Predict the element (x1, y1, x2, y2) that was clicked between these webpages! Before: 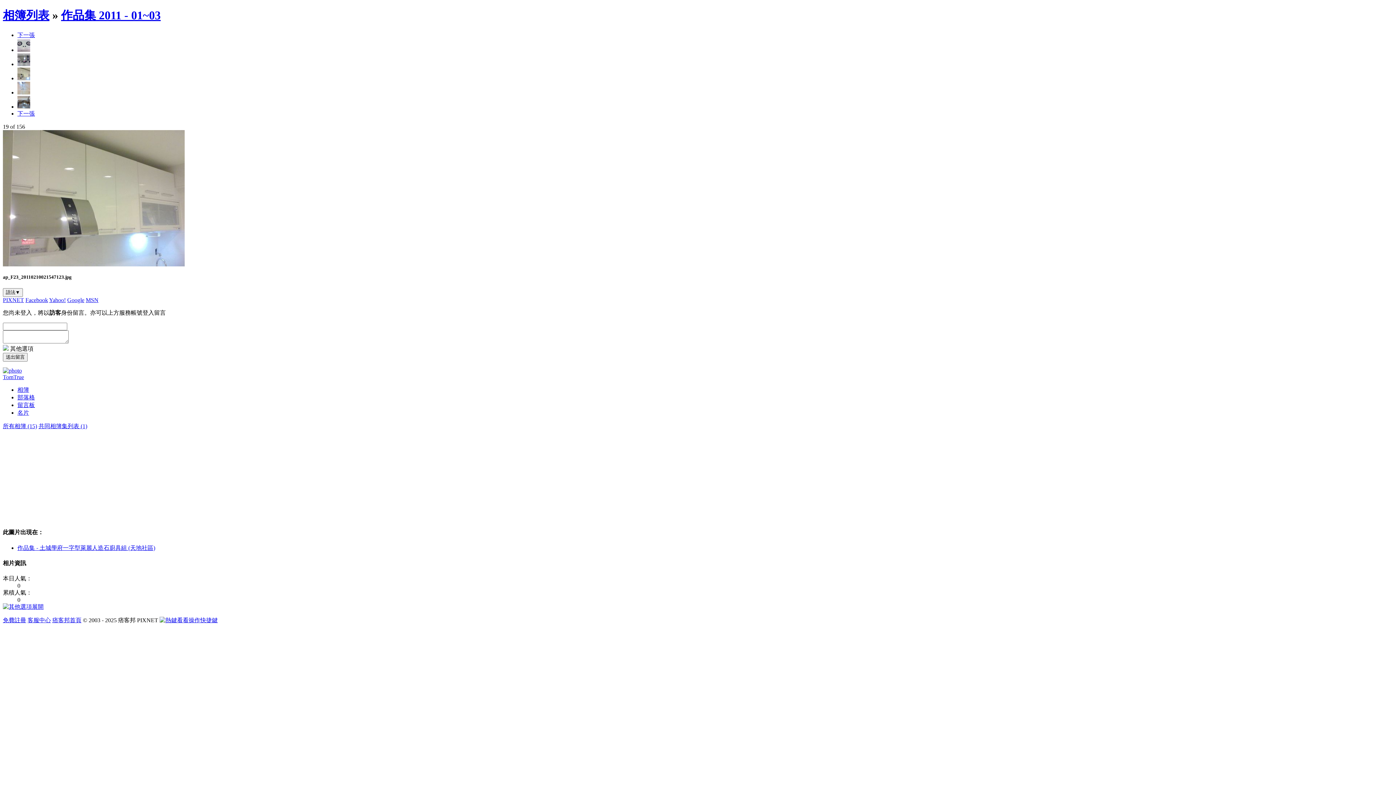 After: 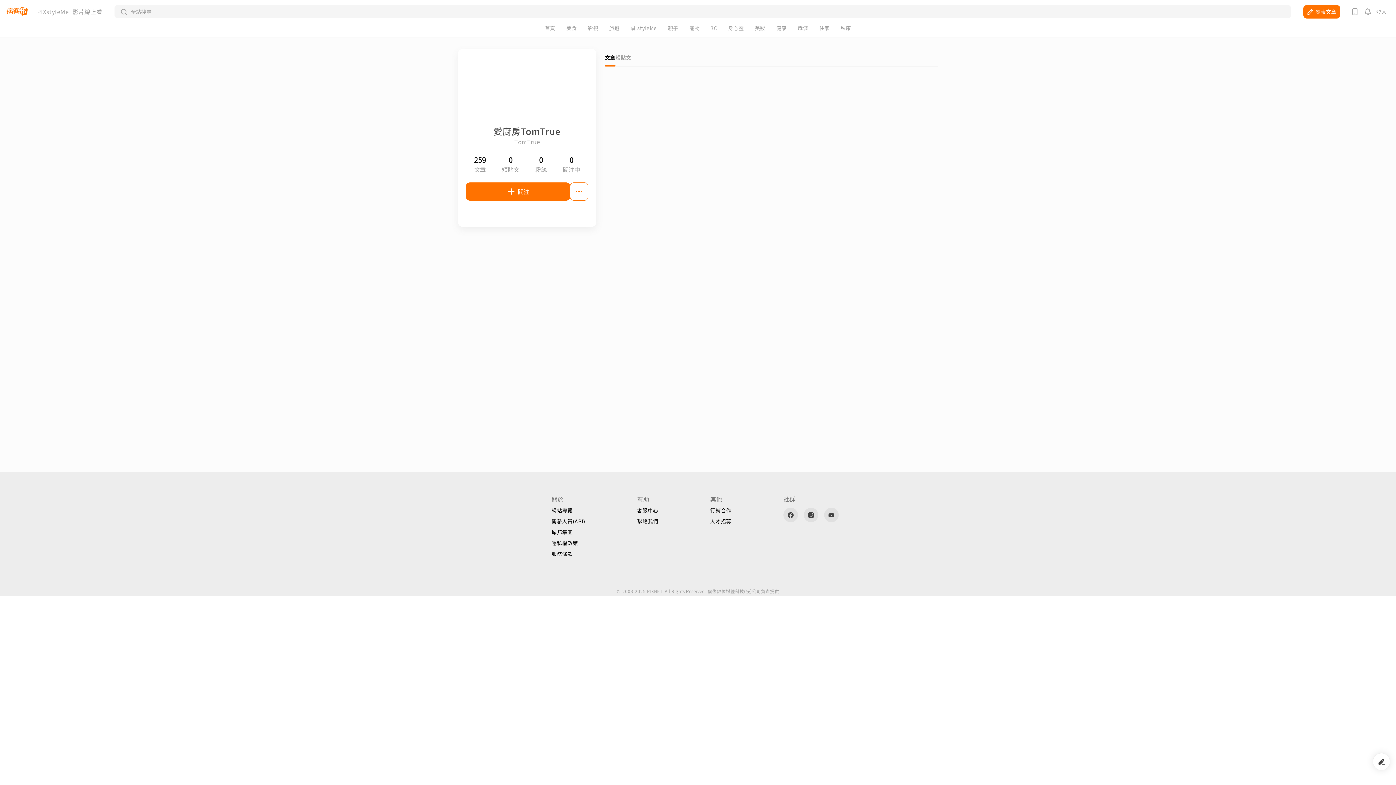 Action: bbox: (2, 374, 24, 380) label: TomTrue